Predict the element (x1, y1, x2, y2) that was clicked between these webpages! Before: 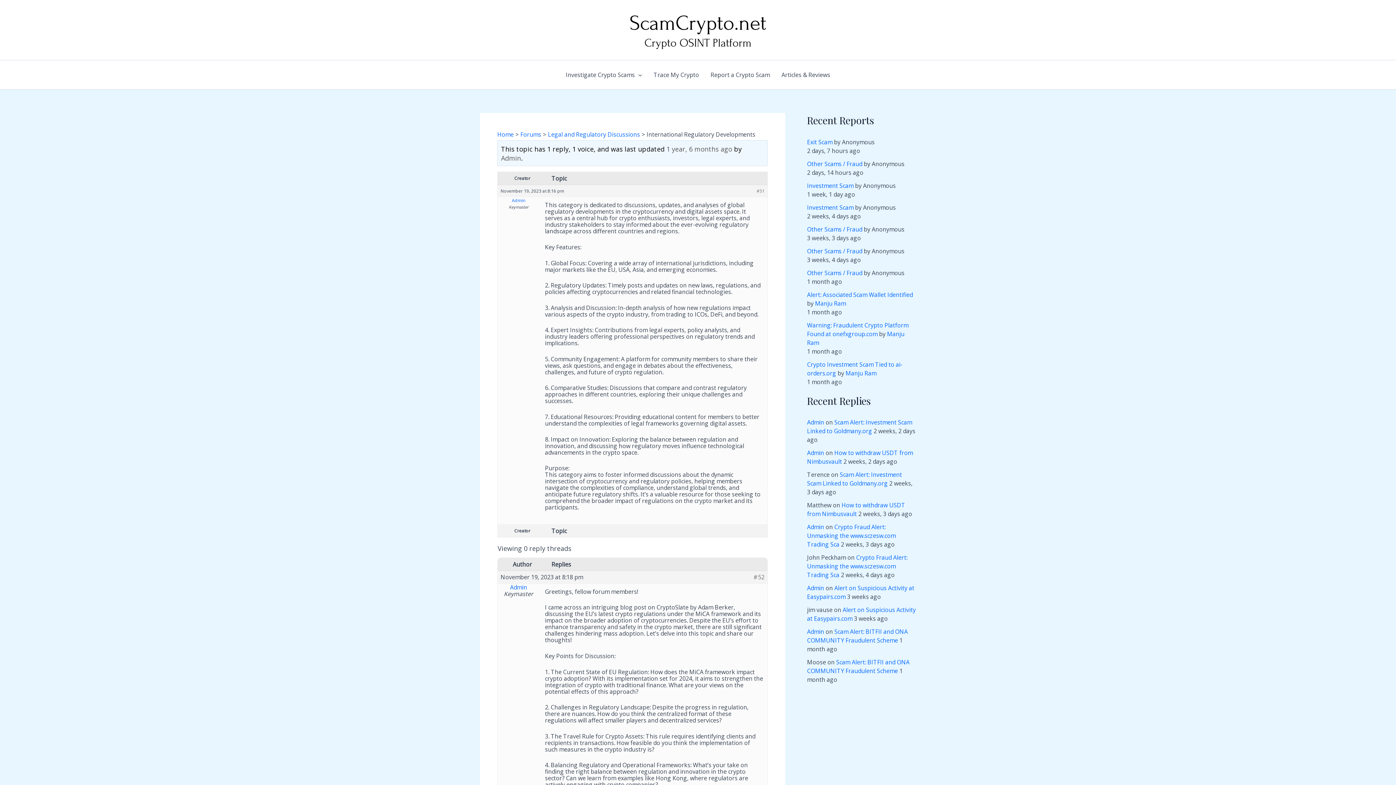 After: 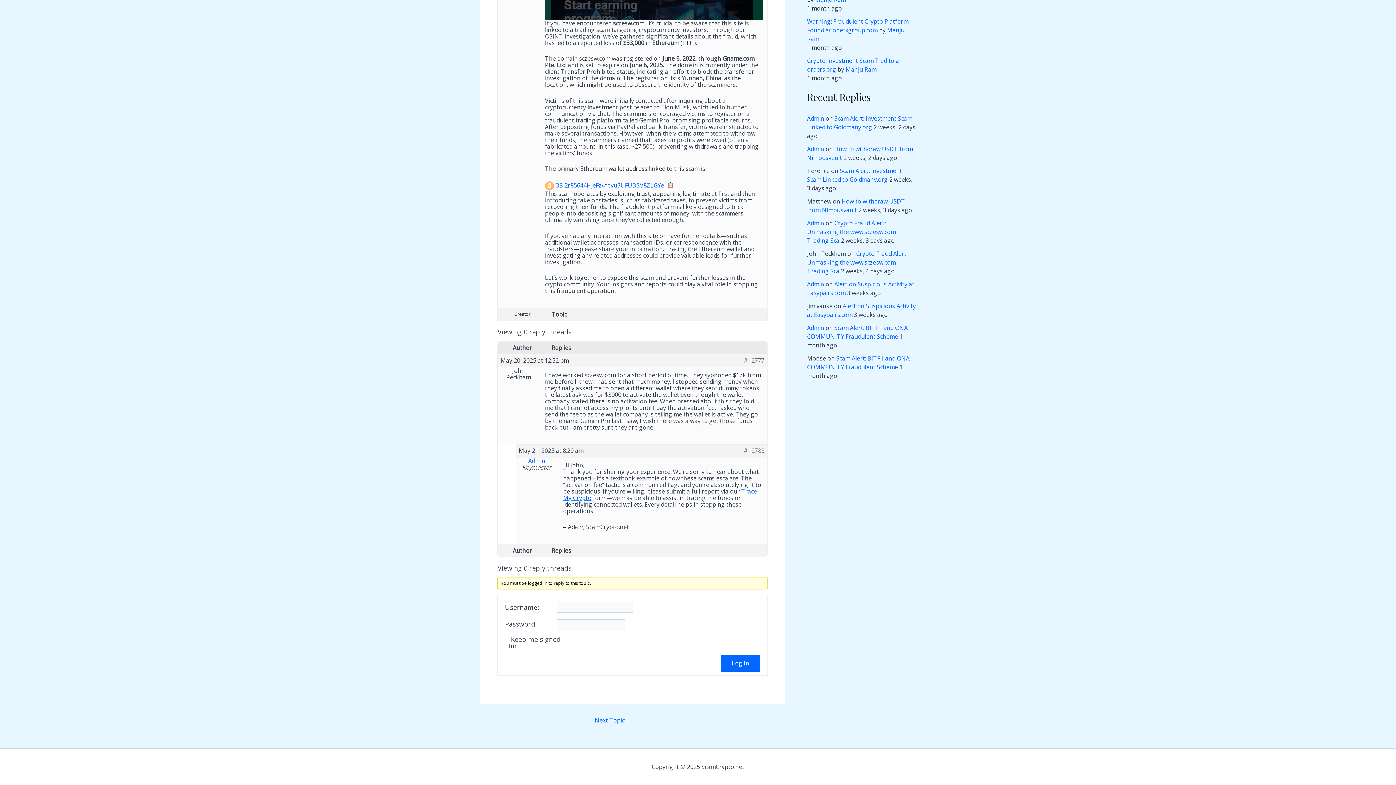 Action: bbox: (807, 553, 907, 579) label: Crypto Fraud Alert: Unmasking the www.sczesw.com Trading Sca